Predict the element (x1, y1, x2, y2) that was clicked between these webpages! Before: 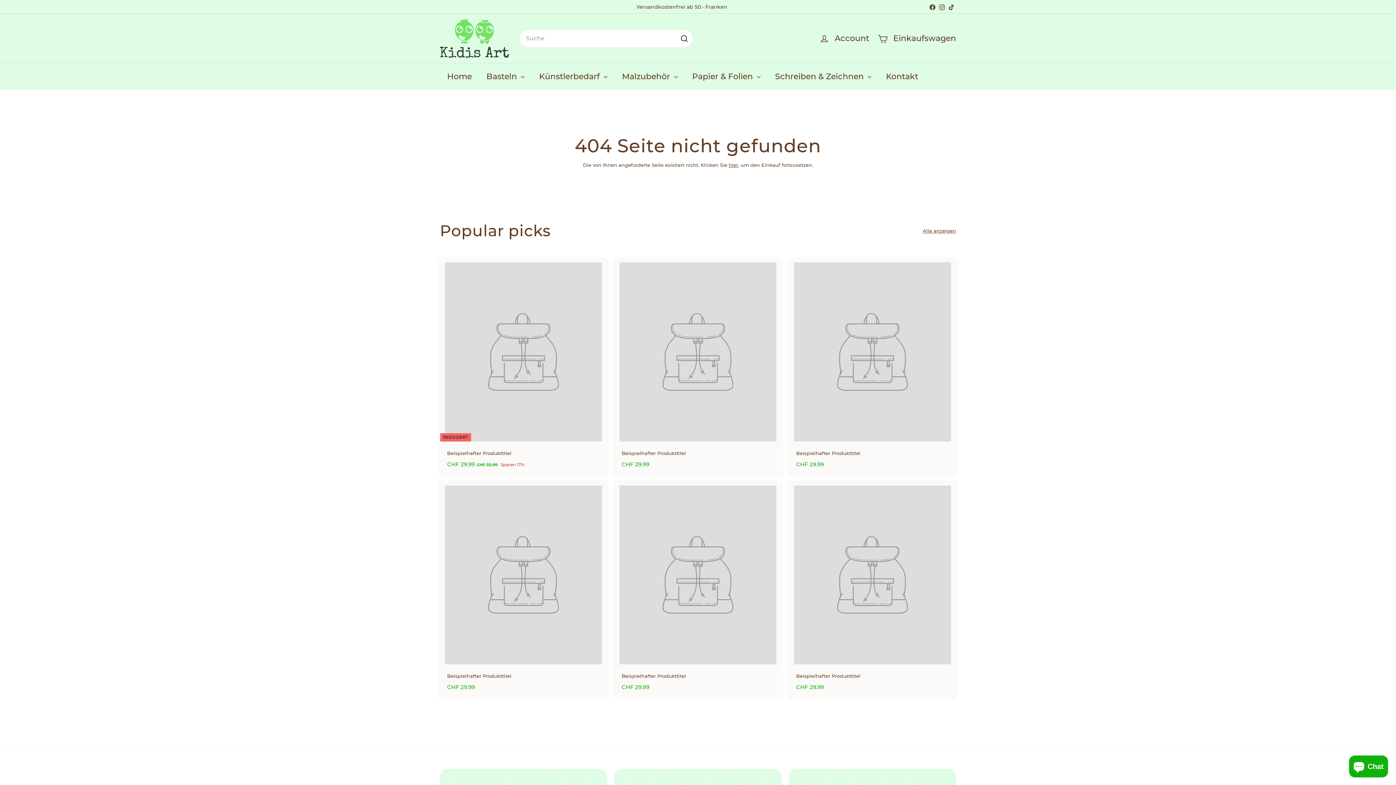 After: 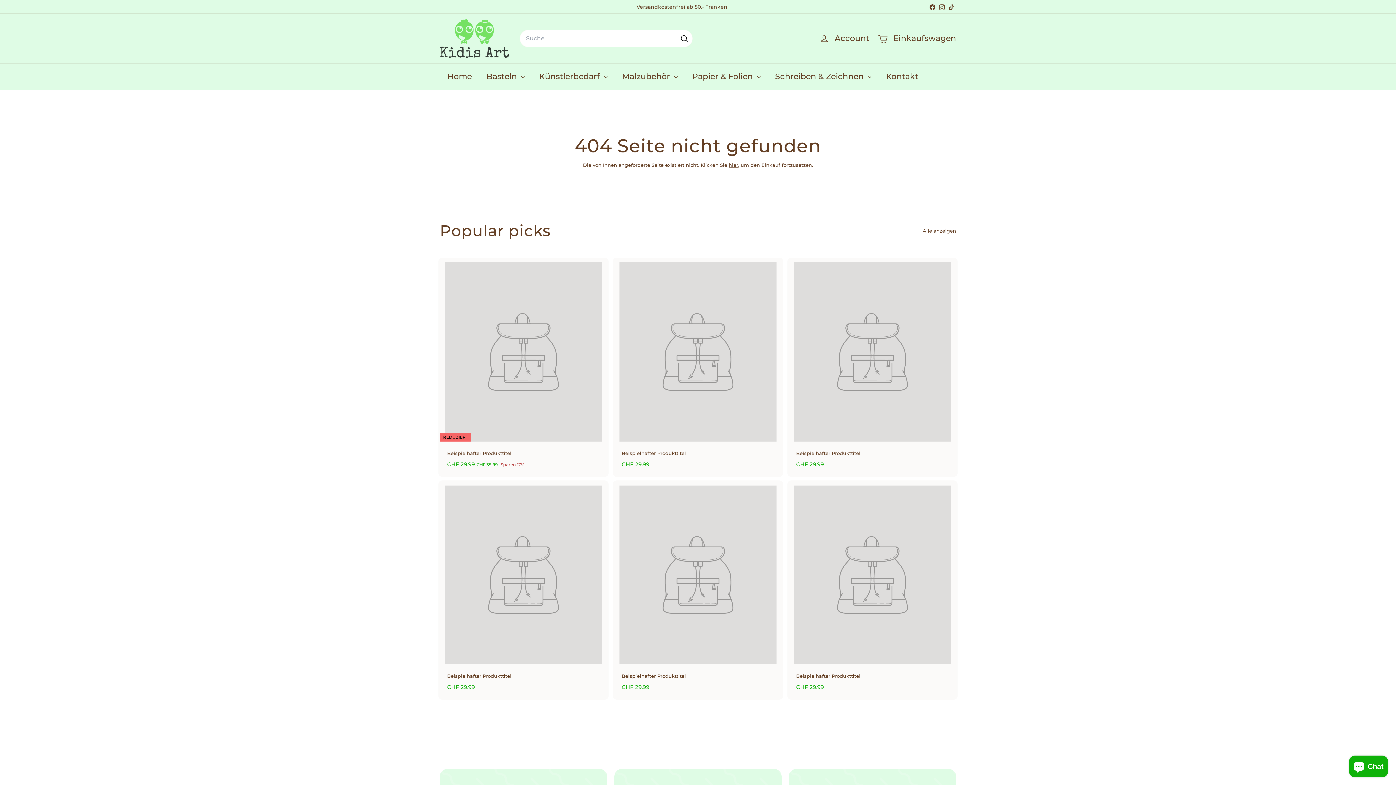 Action: bbox: (440, 257, 607, 476) label: REDUZIERT
Beispielhafter Produkttitel
CHF 29.99
CHF 29.99
CHF 35.99
CHF 35.99
Sparen 17%